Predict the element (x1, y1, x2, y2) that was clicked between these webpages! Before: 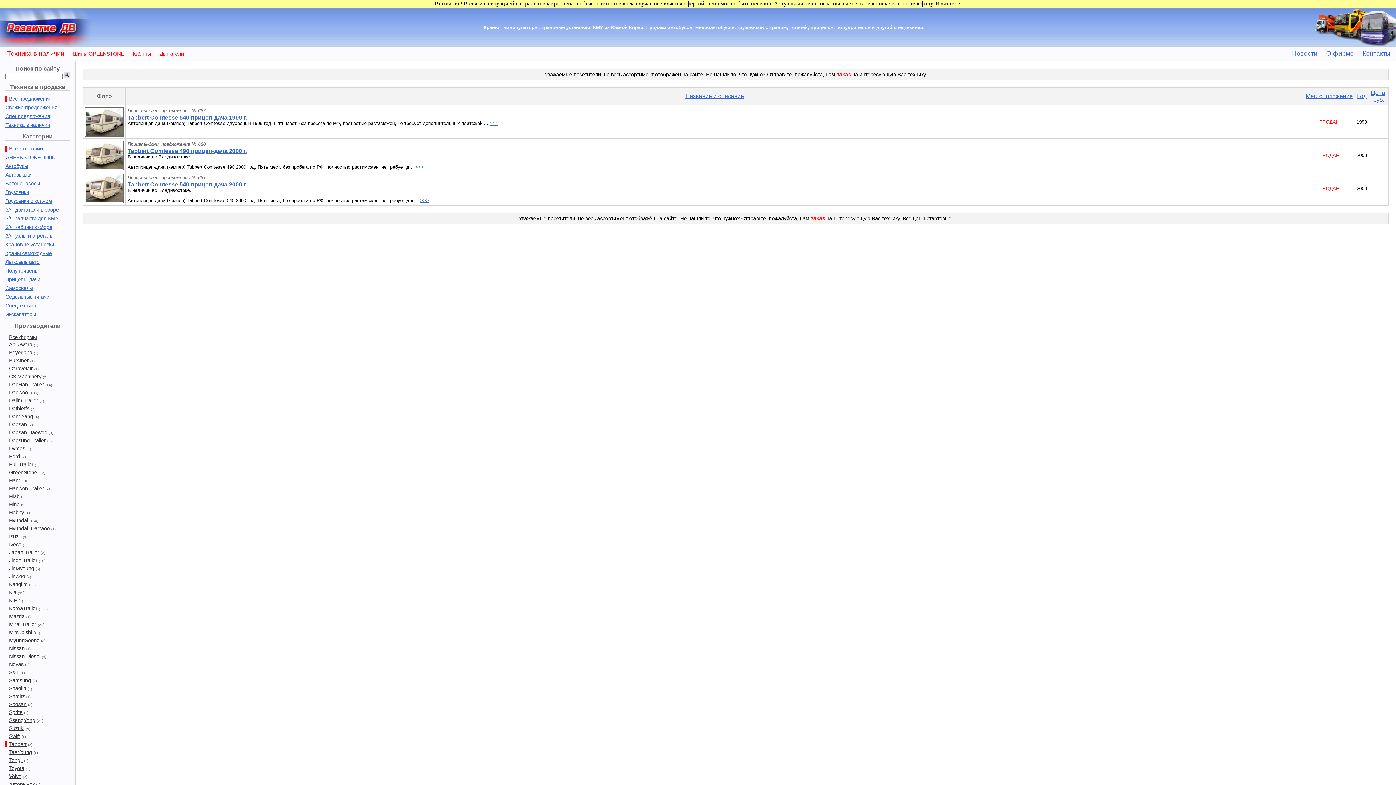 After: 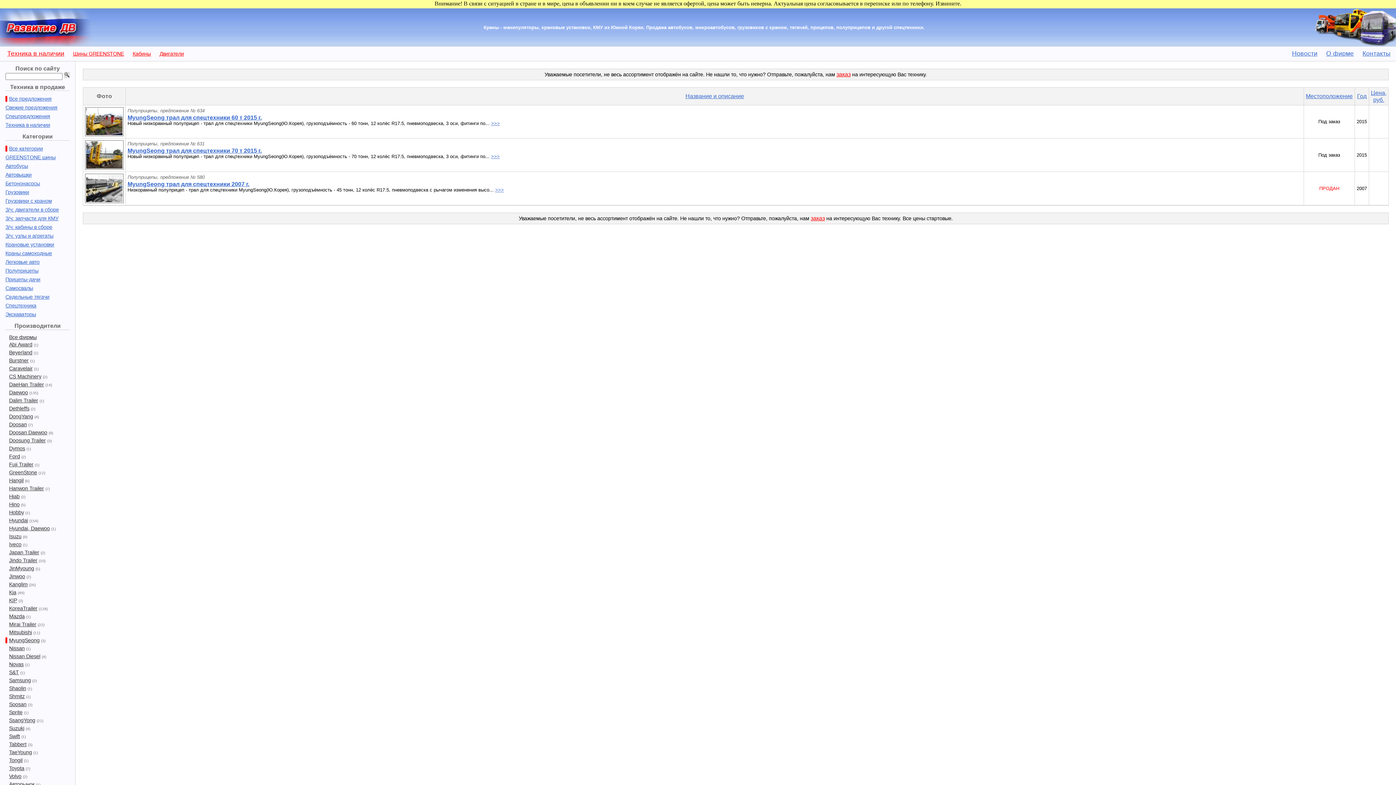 Action: bbox: (5, 637, 39, 643) label: MyungSeong